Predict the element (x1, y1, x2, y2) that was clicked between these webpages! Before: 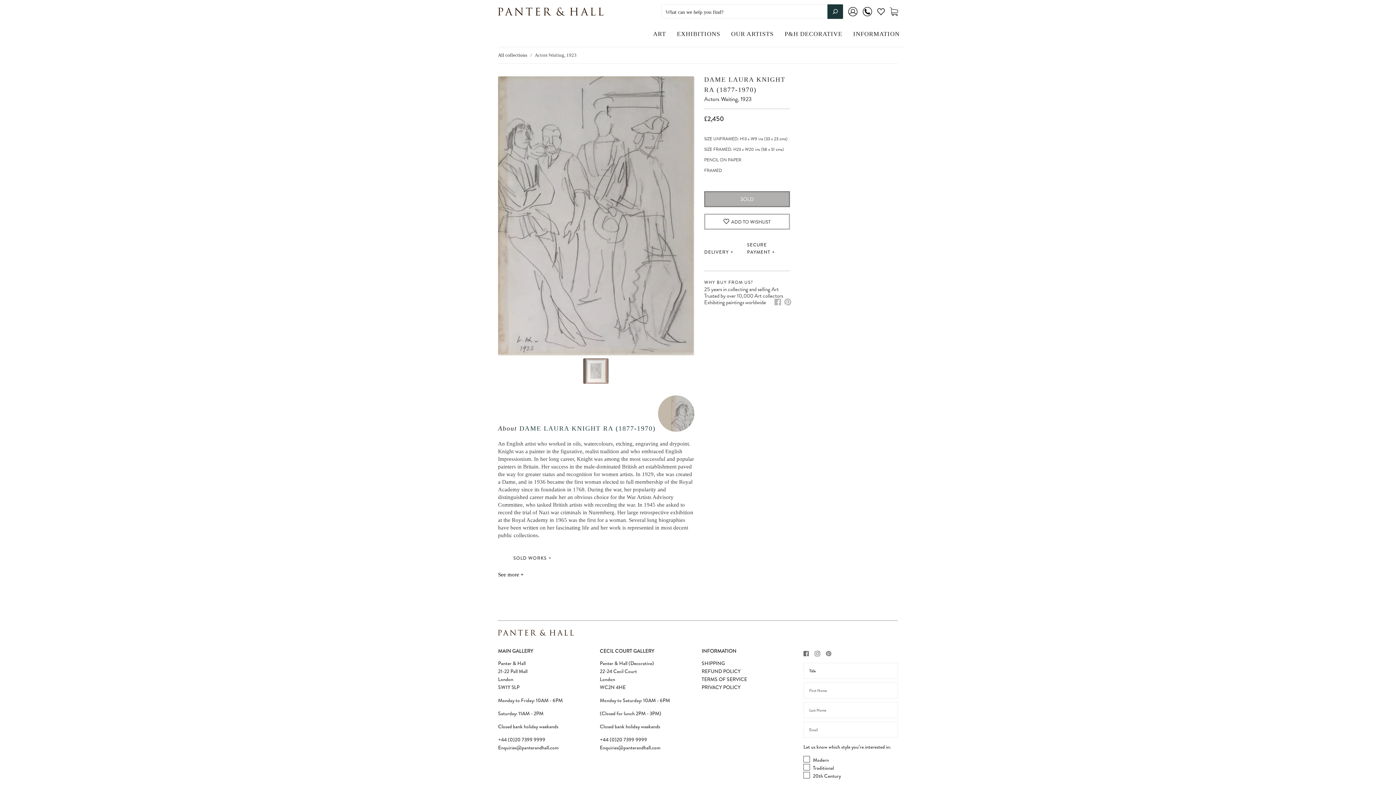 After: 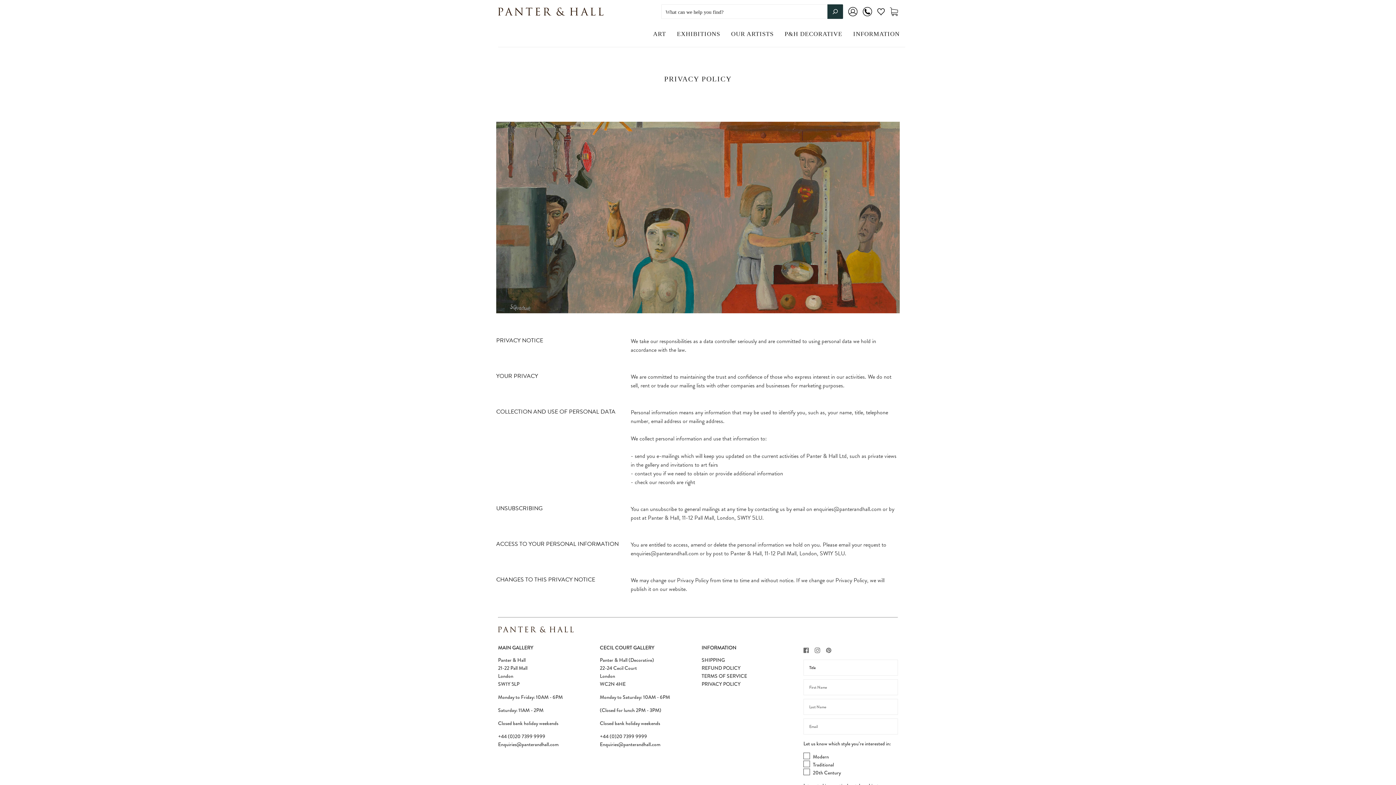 Action: bbox: (701, 684, 740, 691) label: PRIVACY POLICY